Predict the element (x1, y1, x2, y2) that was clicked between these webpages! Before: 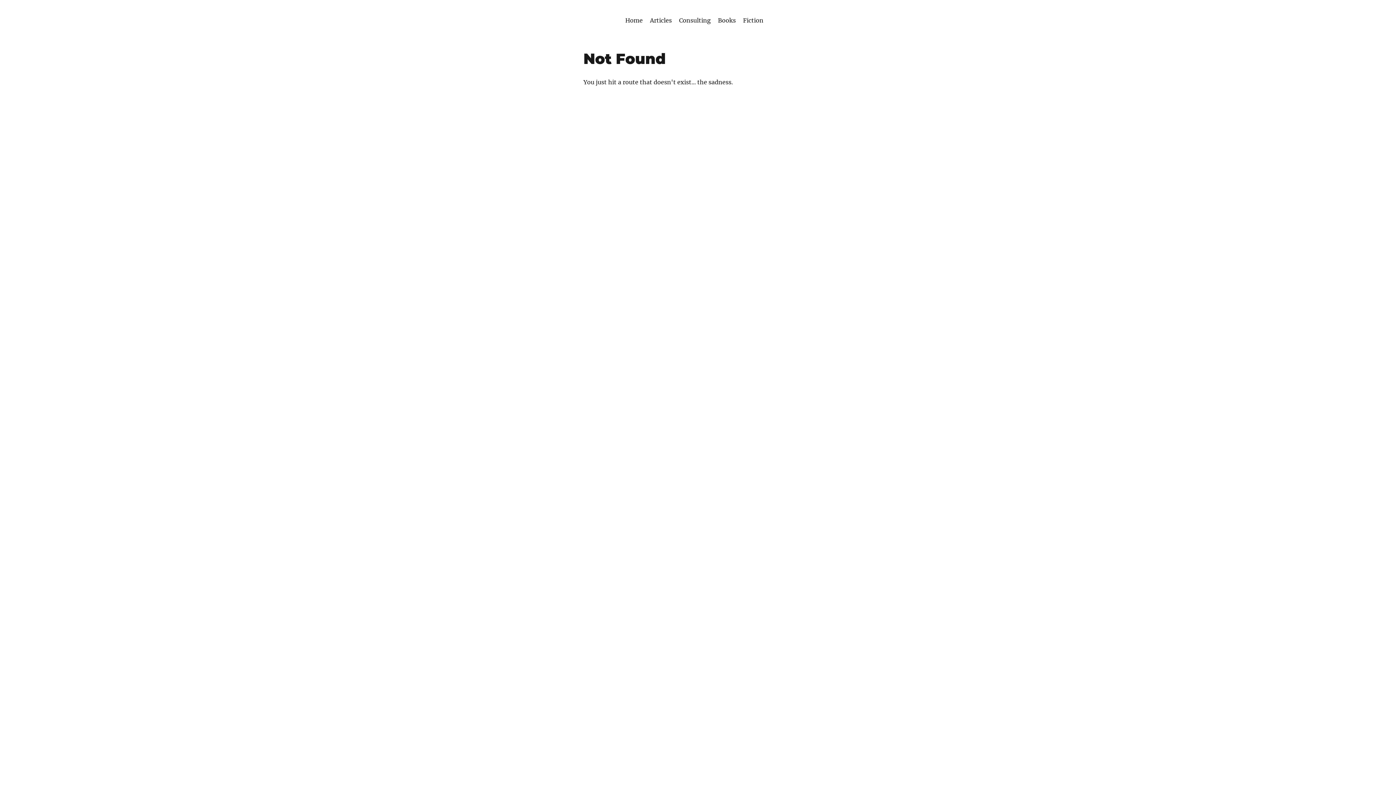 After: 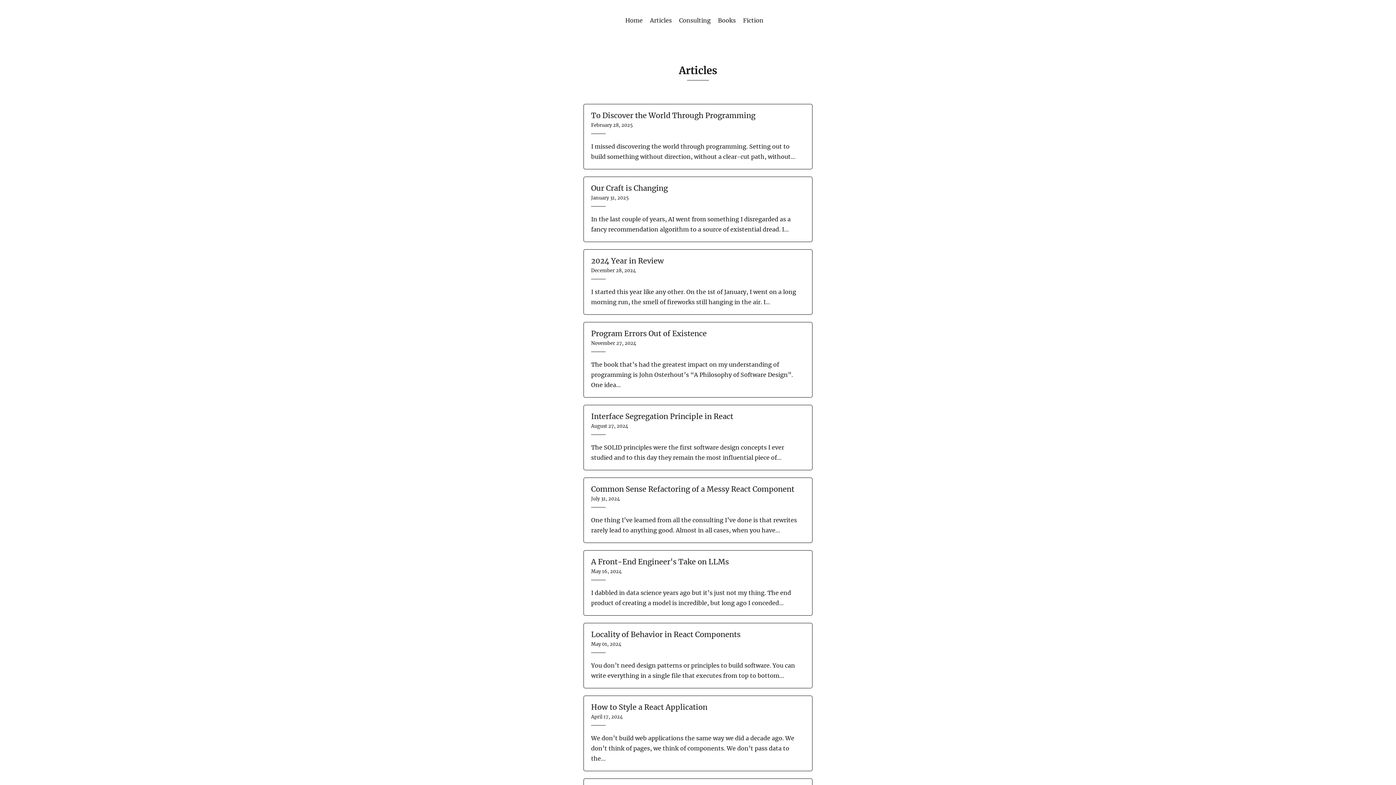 Action: bbox: (650, 16, 672, 24) label: Articles